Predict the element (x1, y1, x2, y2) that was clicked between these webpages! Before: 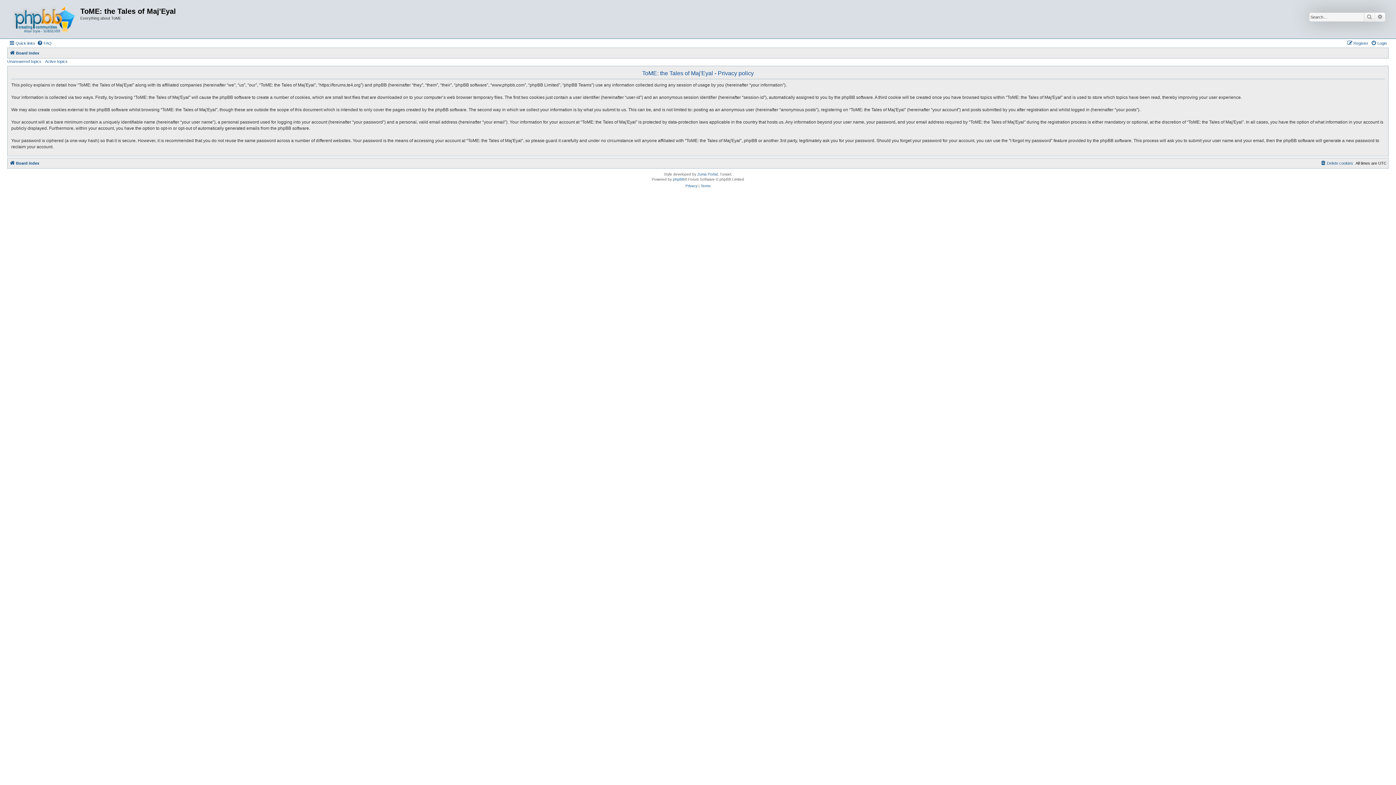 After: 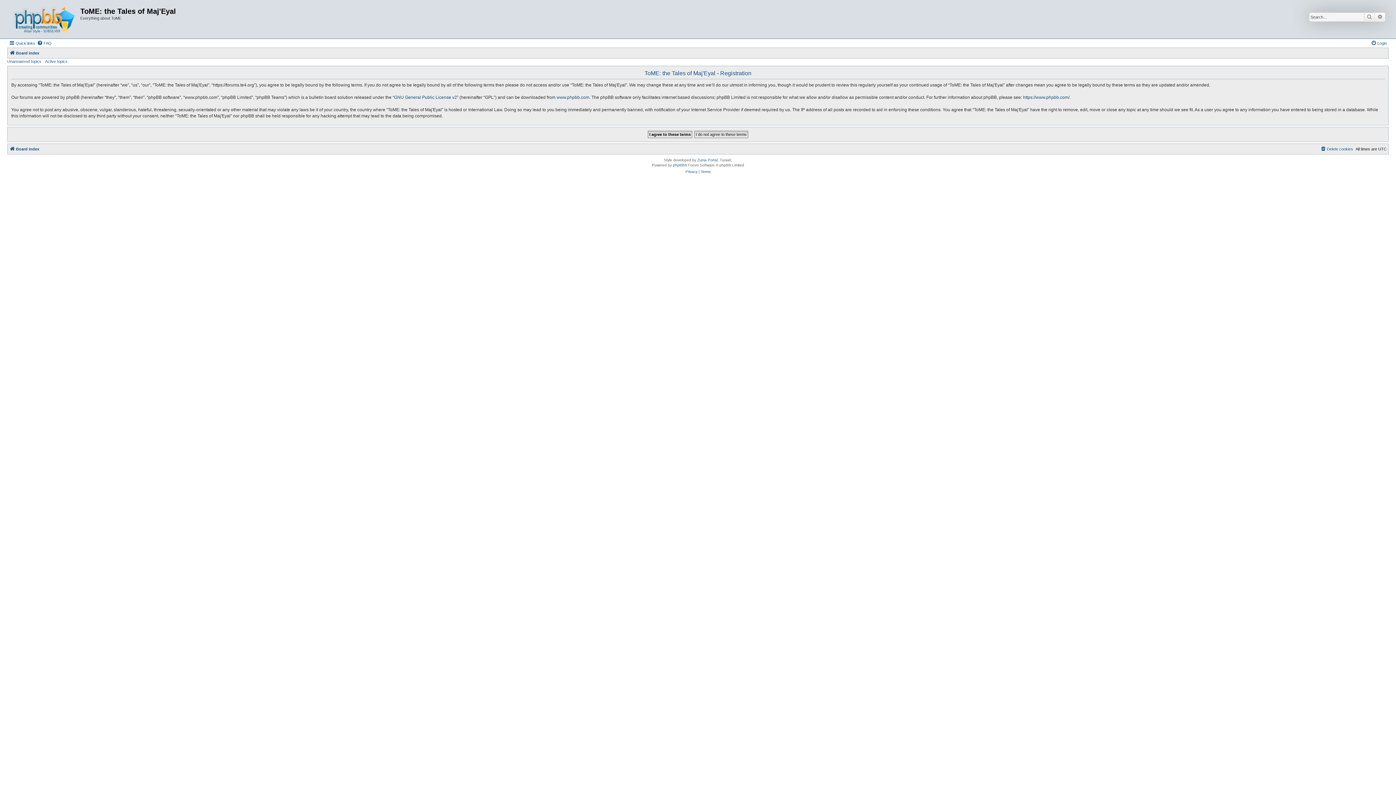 Action: label: Register bbox: (1347, 38, 1368, 47)